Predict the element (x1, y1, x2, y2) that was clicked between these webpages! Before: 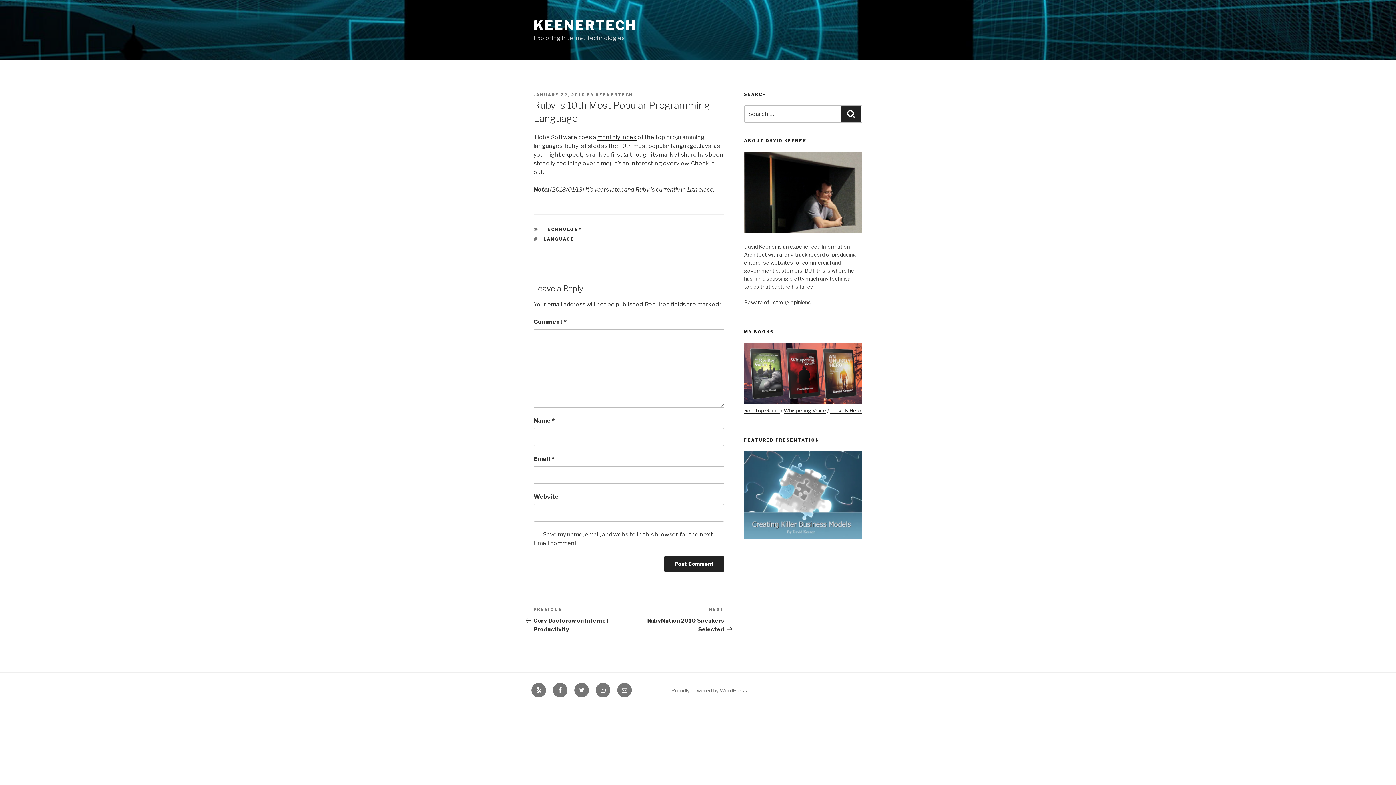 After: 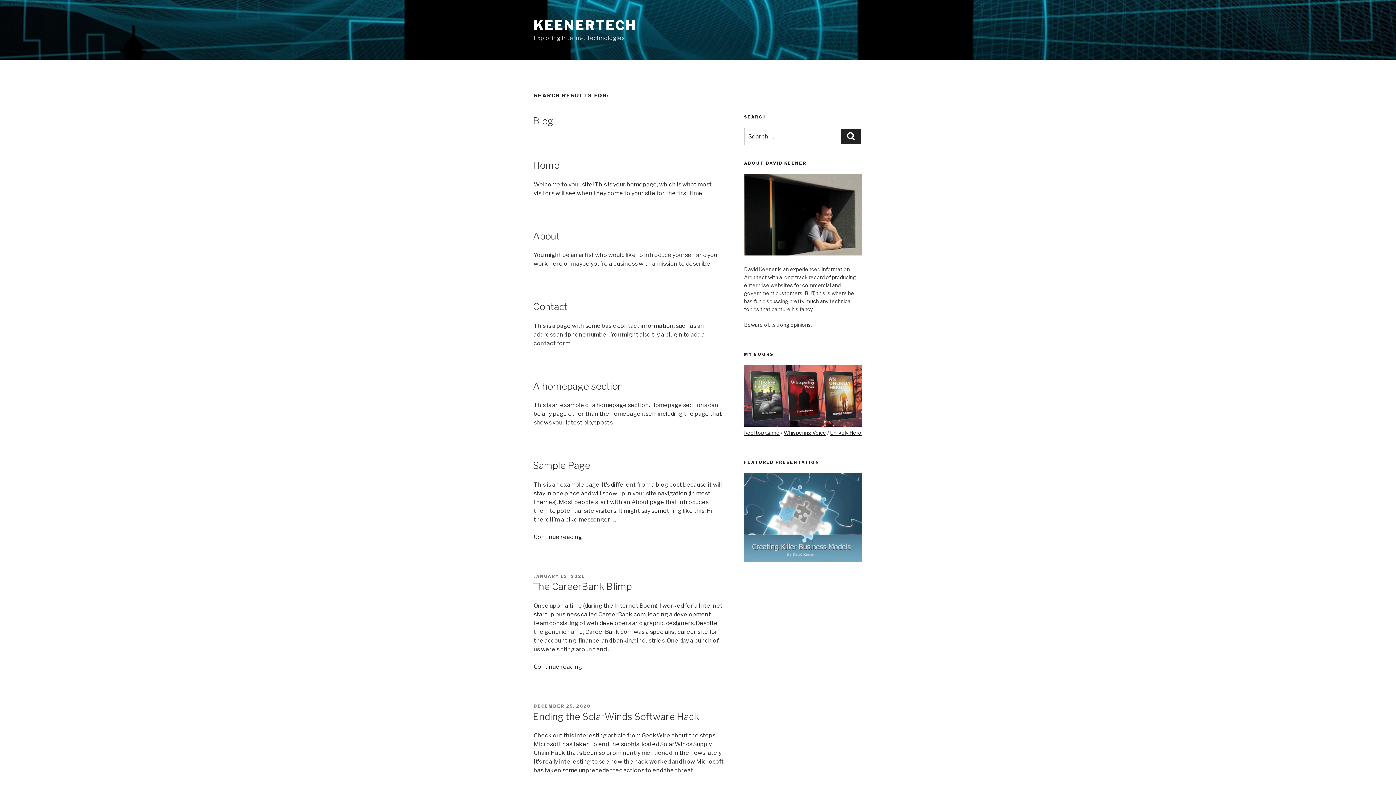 Action: label: Search bbox: (841, 106, 861, 121)